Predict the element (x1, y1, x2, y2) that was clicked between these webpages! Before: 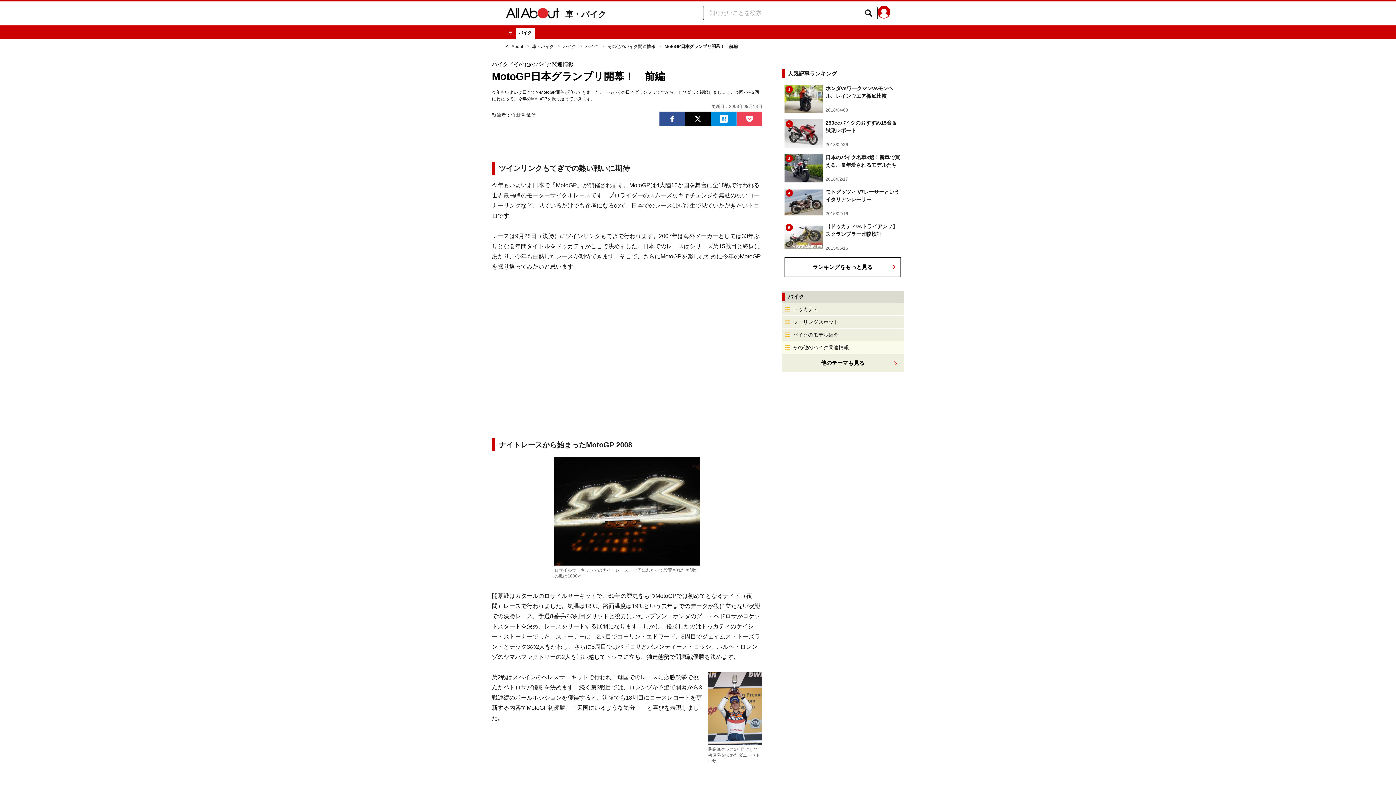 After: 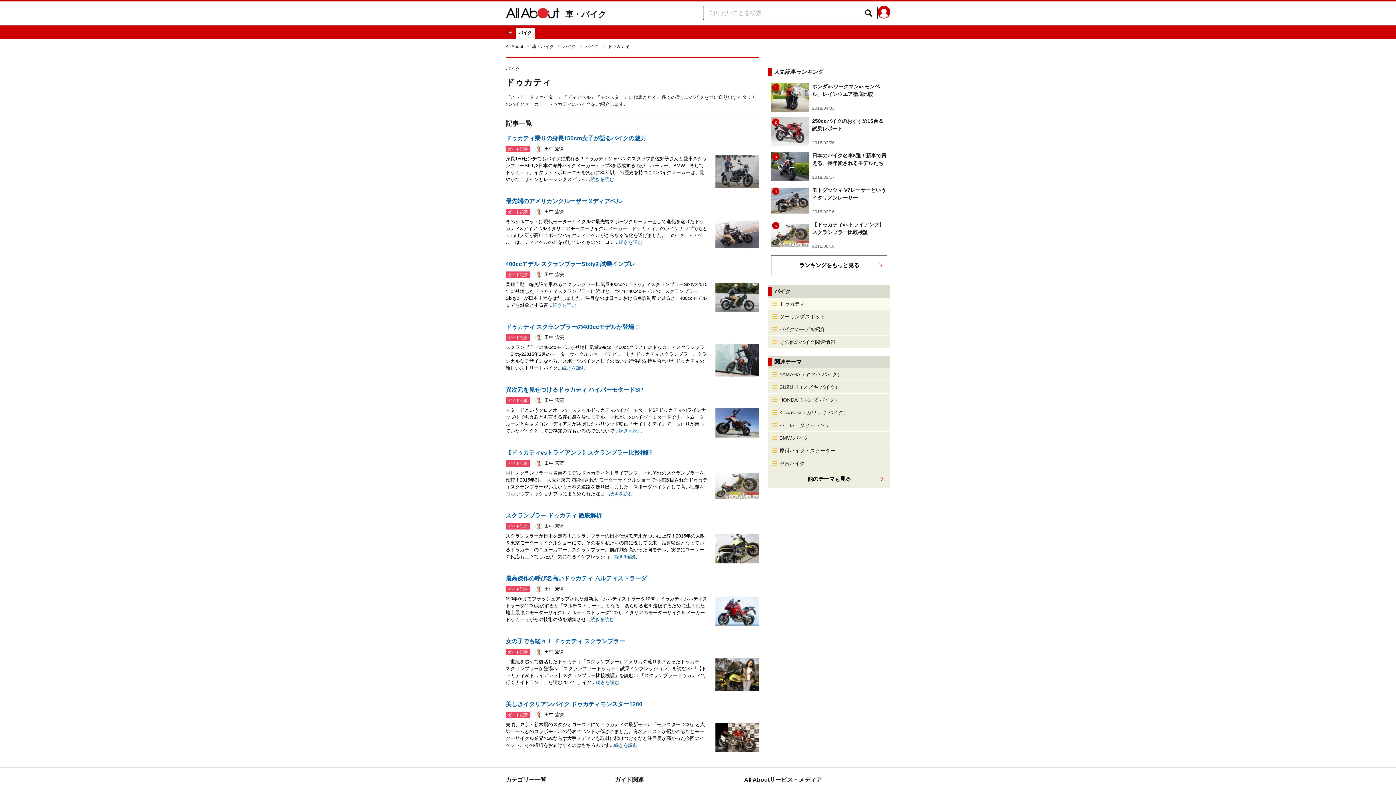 Action: label: ドゥカティ bbox: (781, 303, 904, 315)